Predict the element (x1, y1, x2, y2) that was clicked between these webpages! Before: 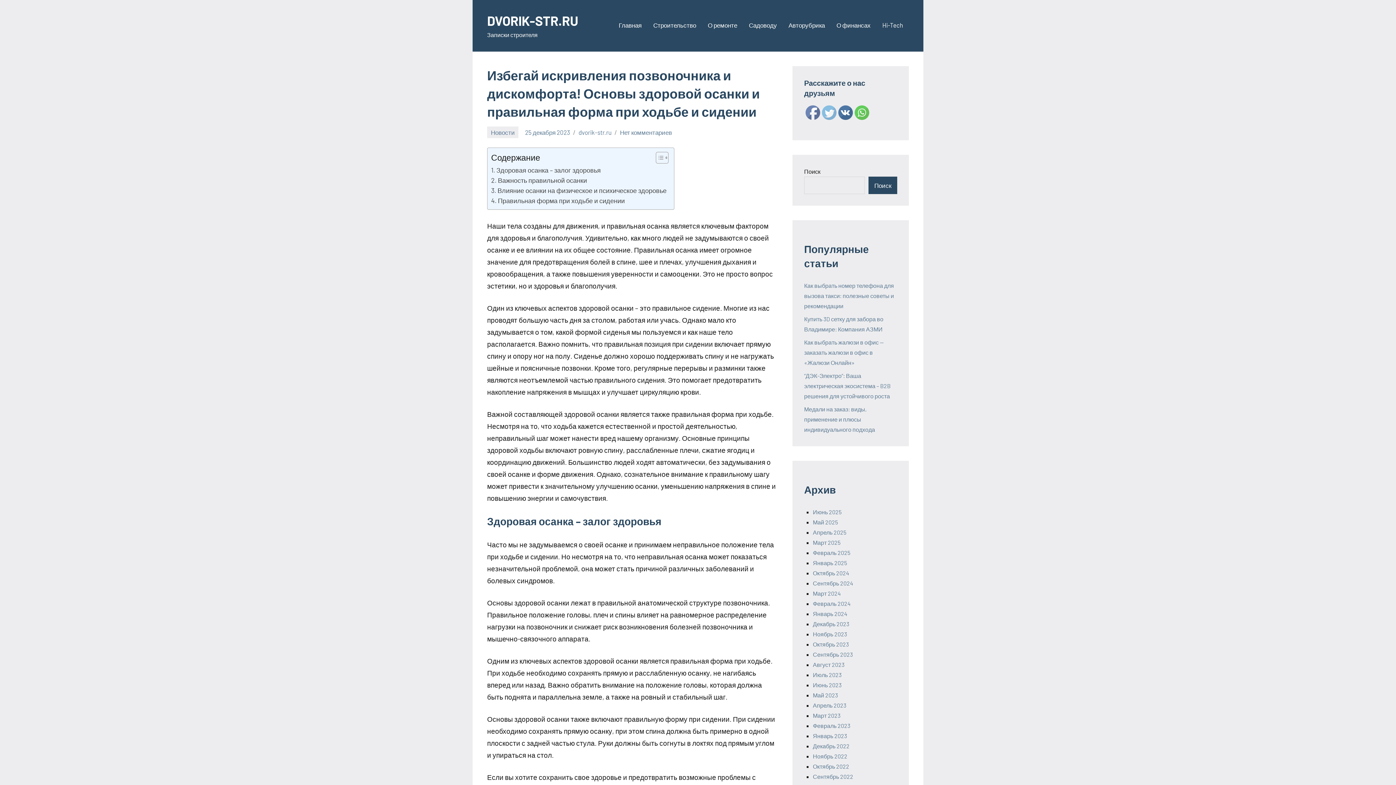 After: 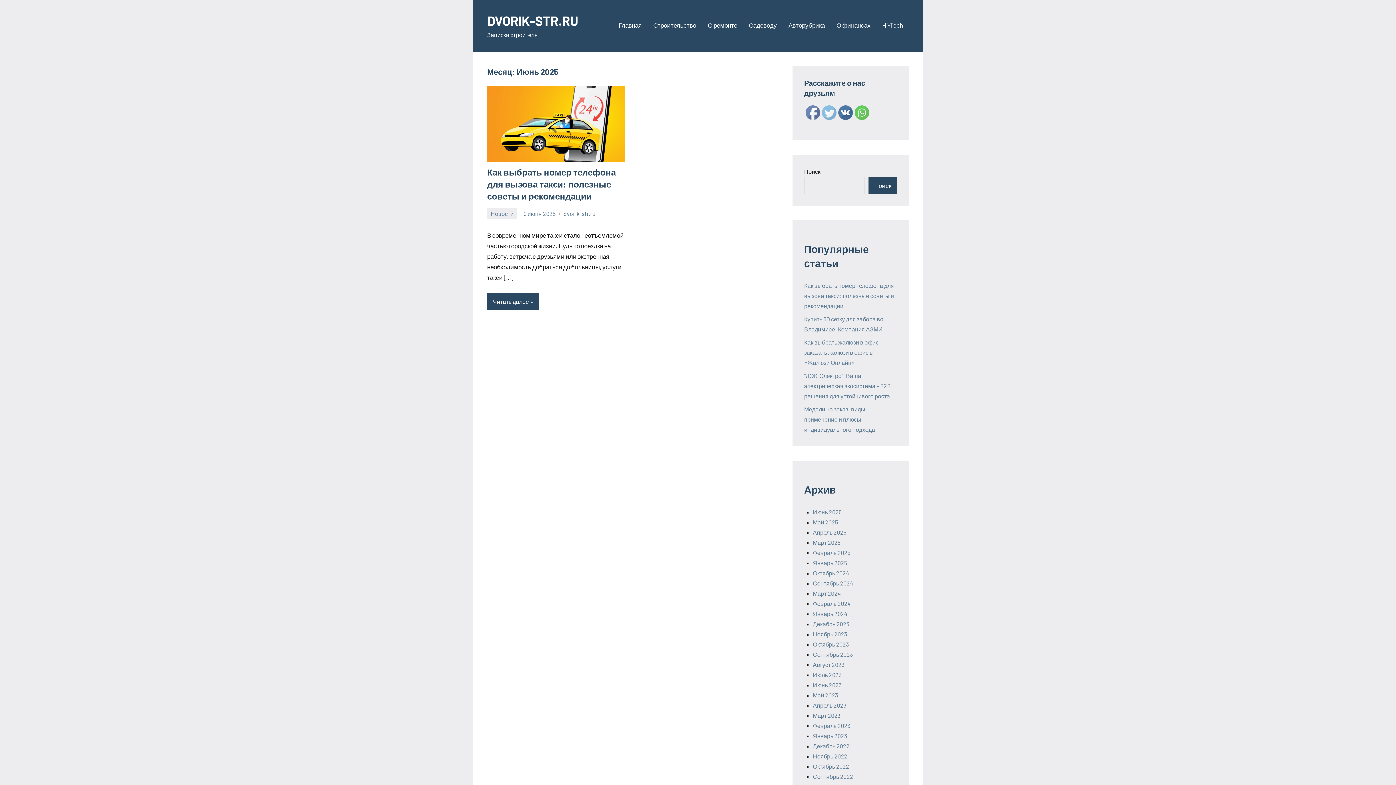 Action: bbox: (813, 508, 841, 515) label: Июнь 2025